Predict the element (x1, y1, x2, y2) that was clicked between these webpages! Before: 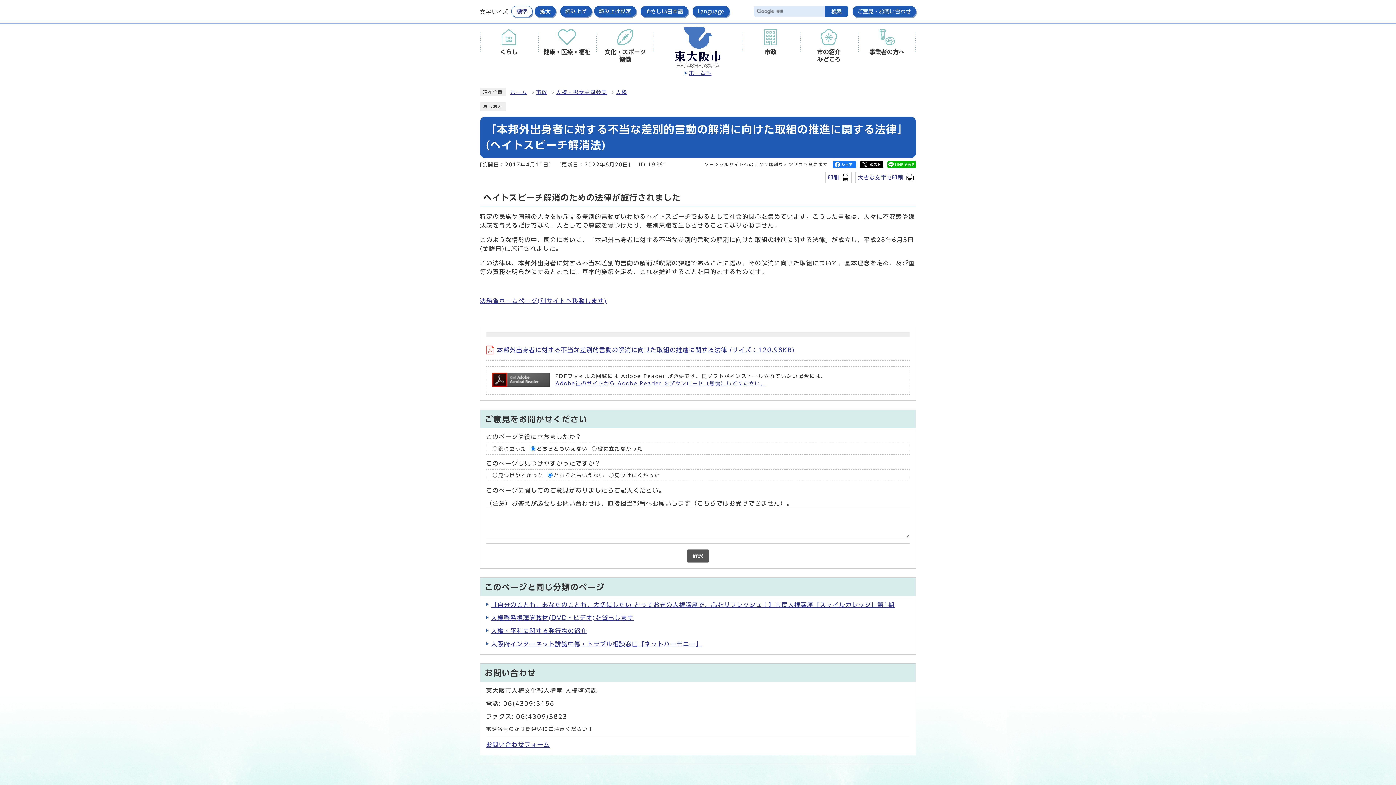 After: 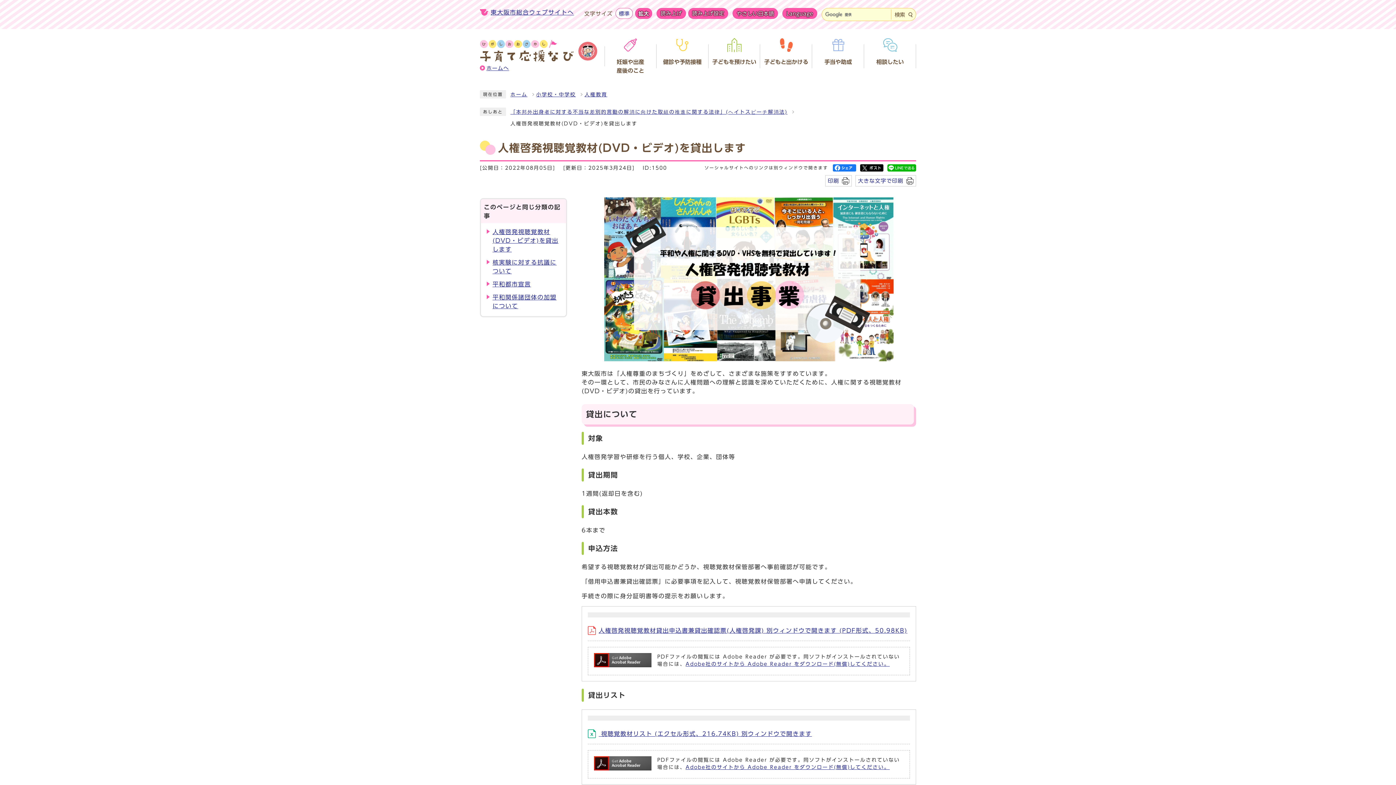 Action: bbox: (491, 615, 633, 621) label: 人権啓発視聴覚教材(DVD・ビデオ)を貸出します